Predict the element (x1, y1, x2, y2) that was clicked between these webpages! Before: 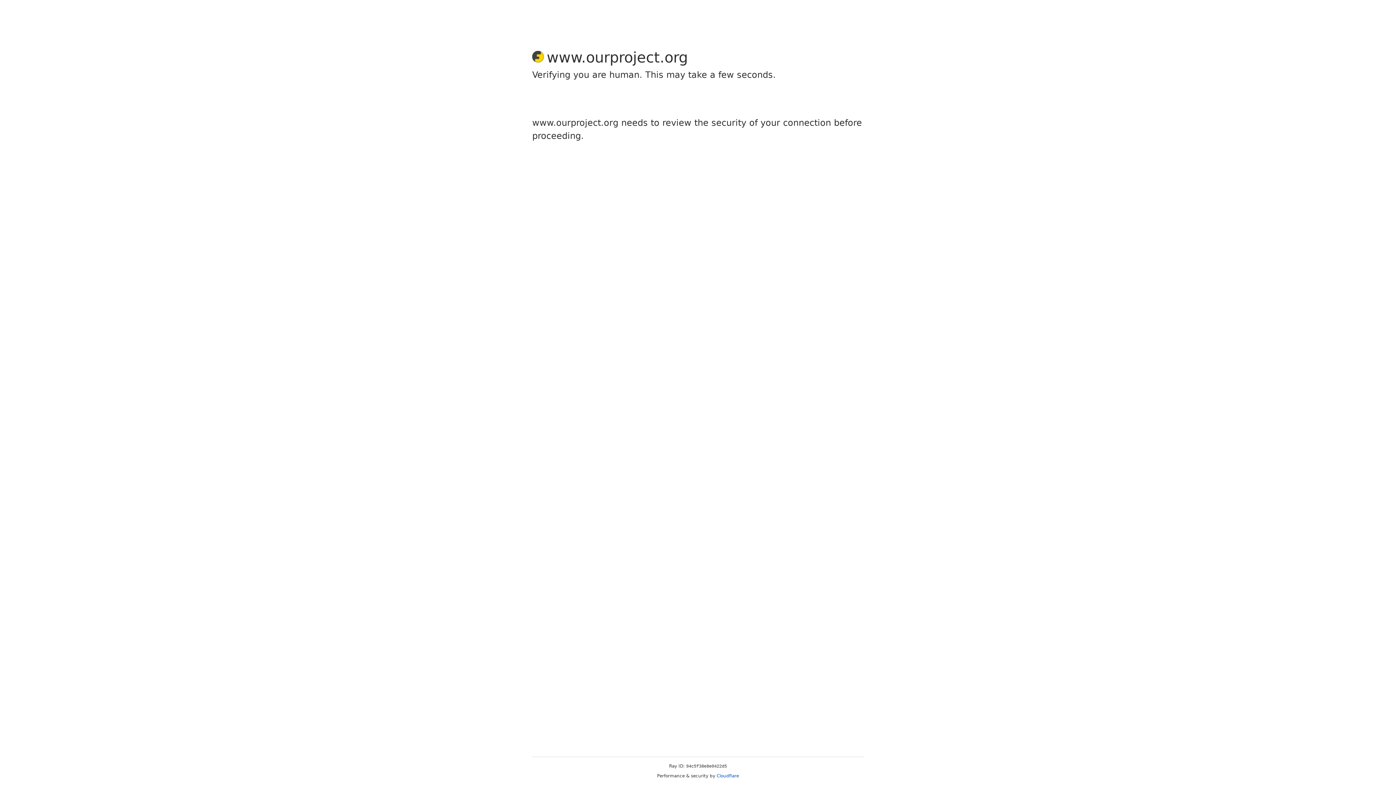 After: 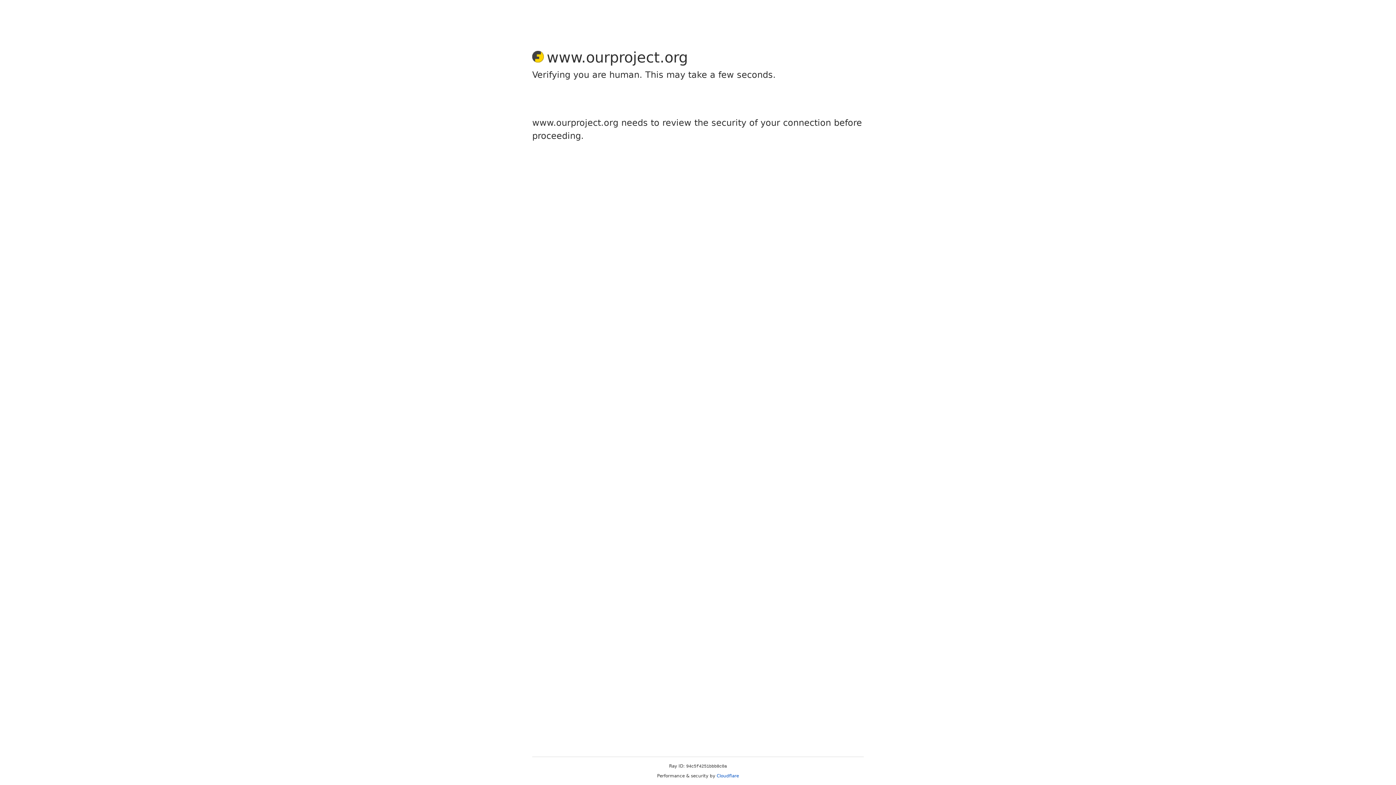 Action: label: Cloudflare bbox: (716, 773, 739, 778)